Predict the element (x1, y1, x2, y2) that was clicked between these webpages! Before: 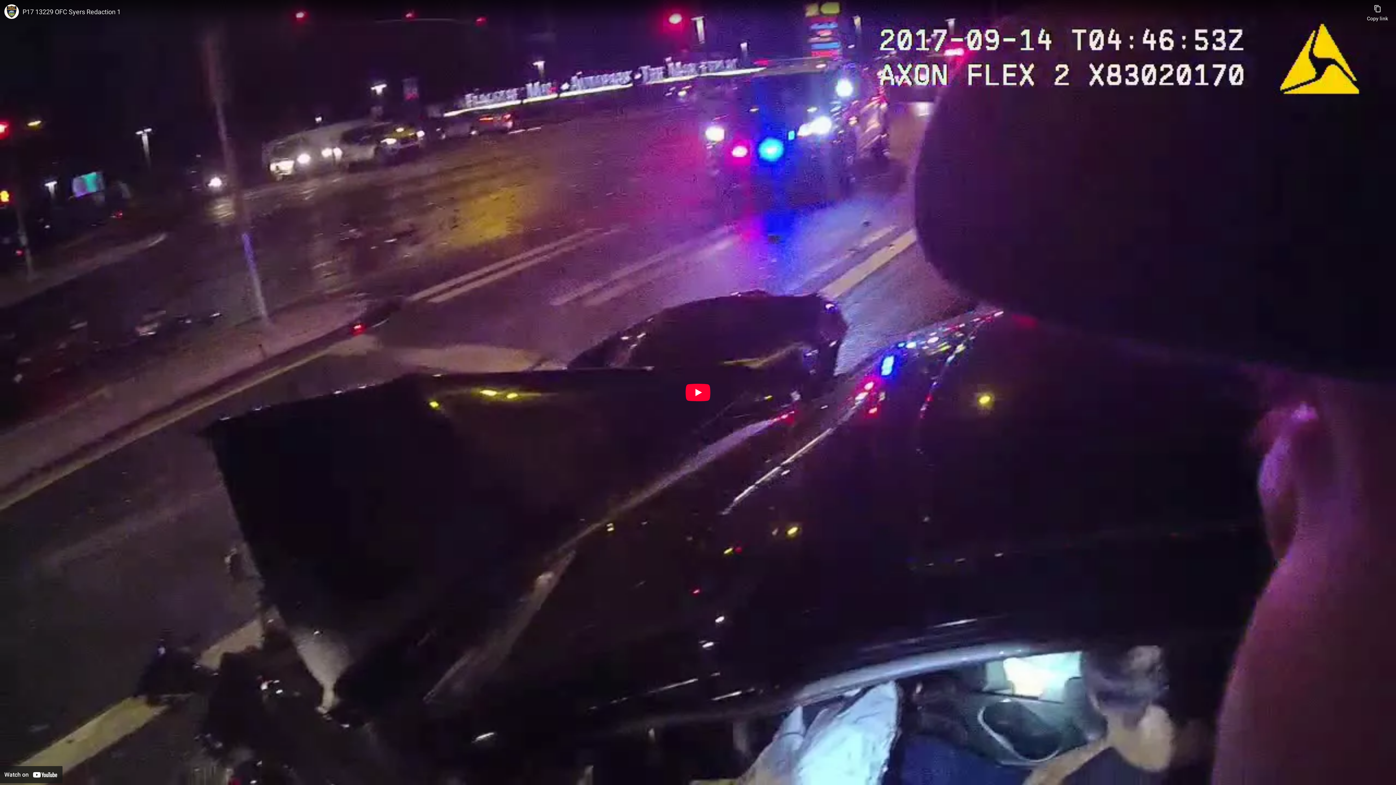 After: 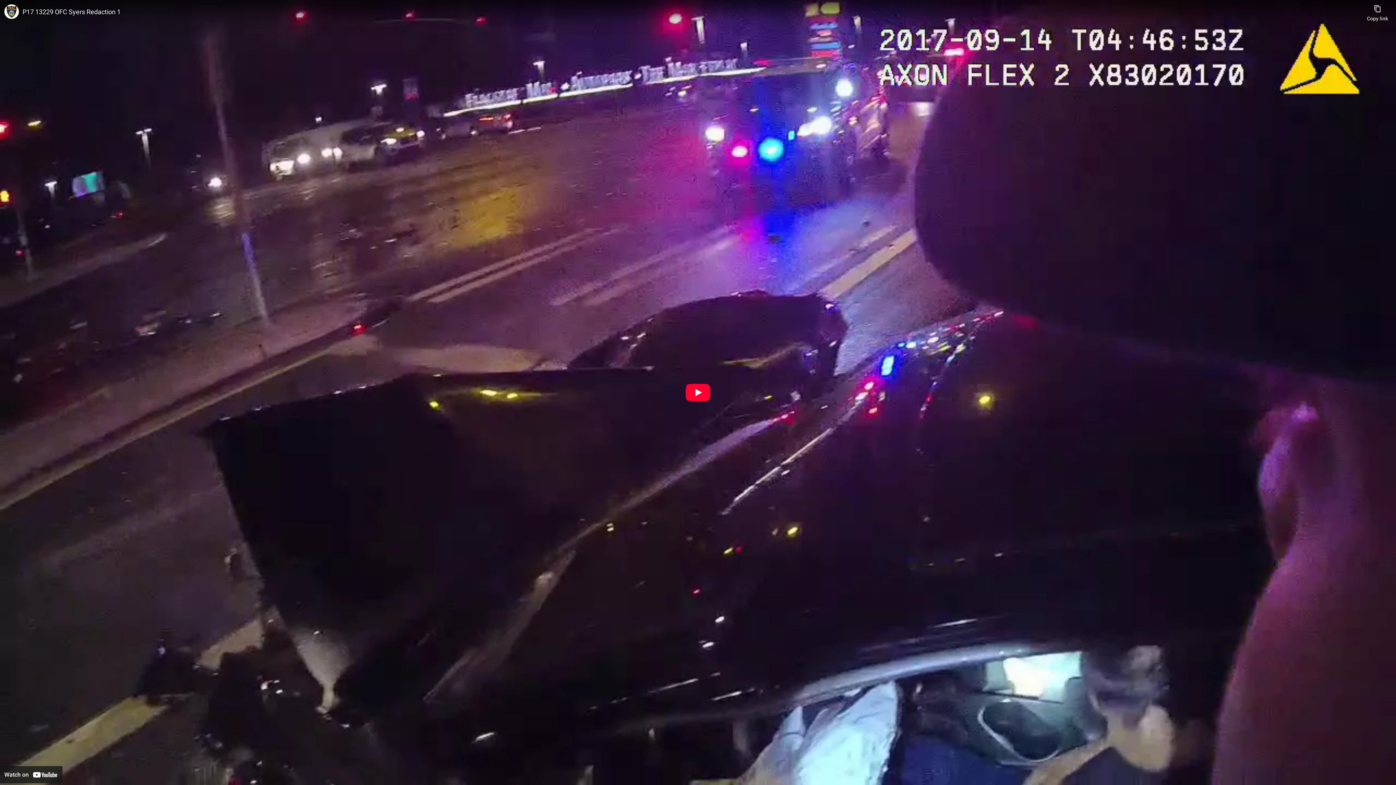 Action: label: P17 13229 OFC Syers Redaction 1 bbox: (22, 7, 1363, 16)